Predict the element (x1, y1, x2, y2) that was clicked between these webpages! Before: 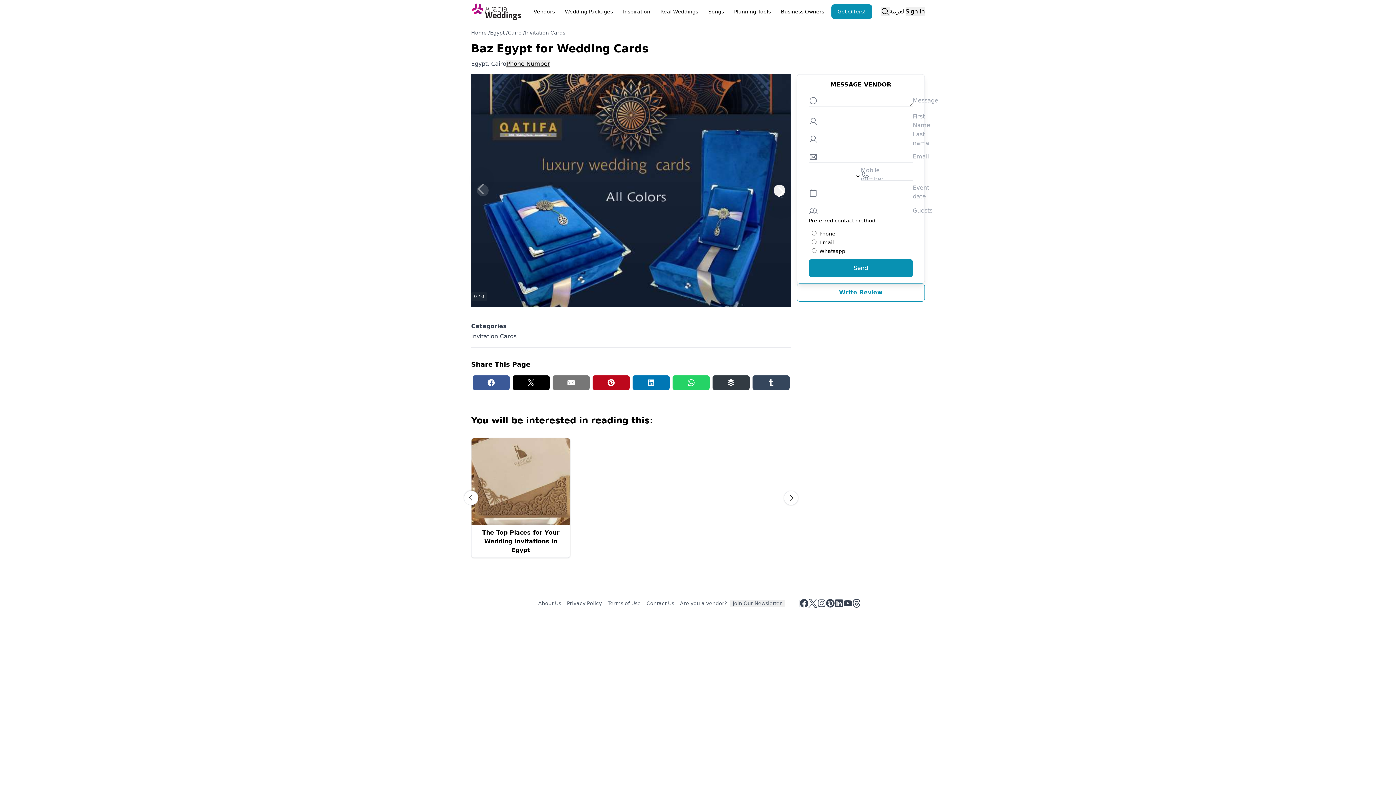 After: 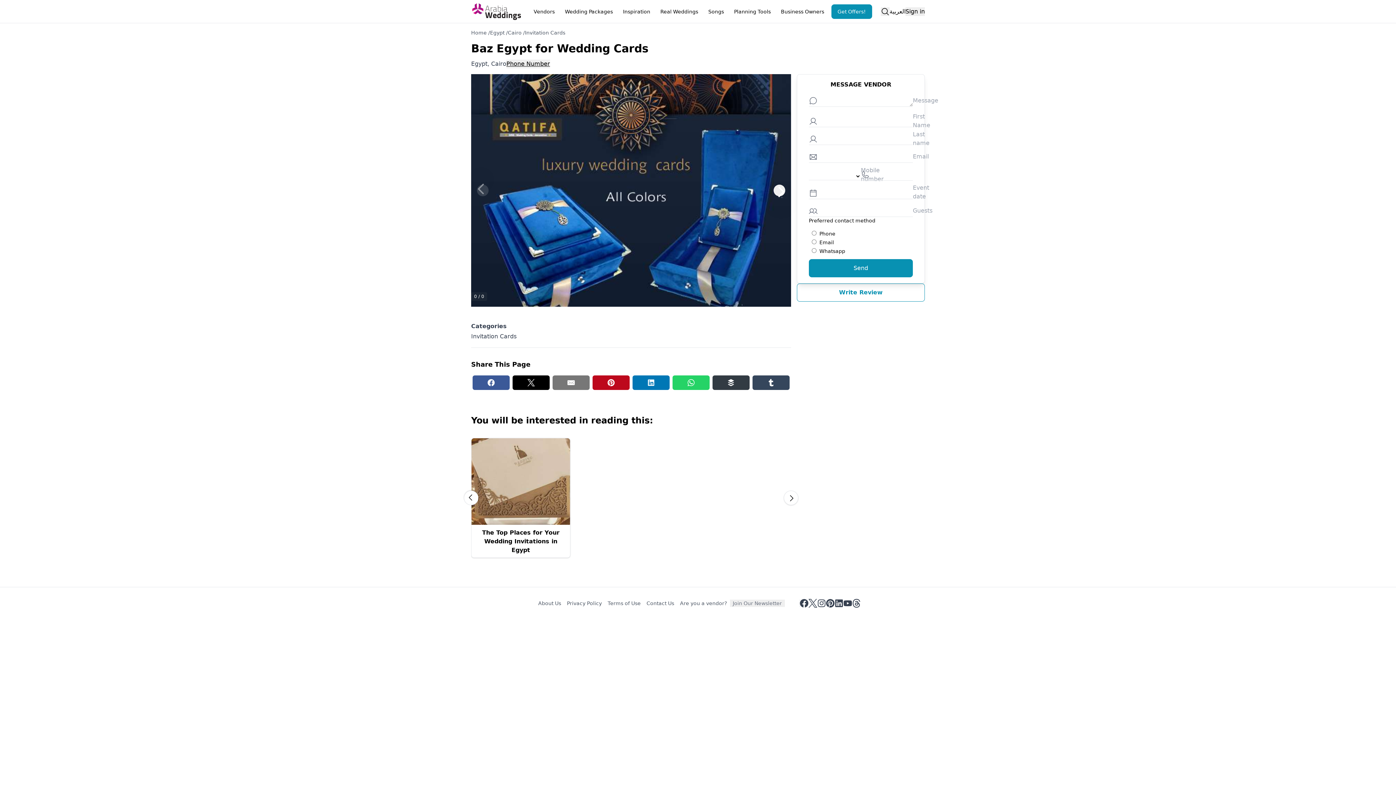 Action: bbox: (730, 600, 784, 607) label: Join Our Newsletter